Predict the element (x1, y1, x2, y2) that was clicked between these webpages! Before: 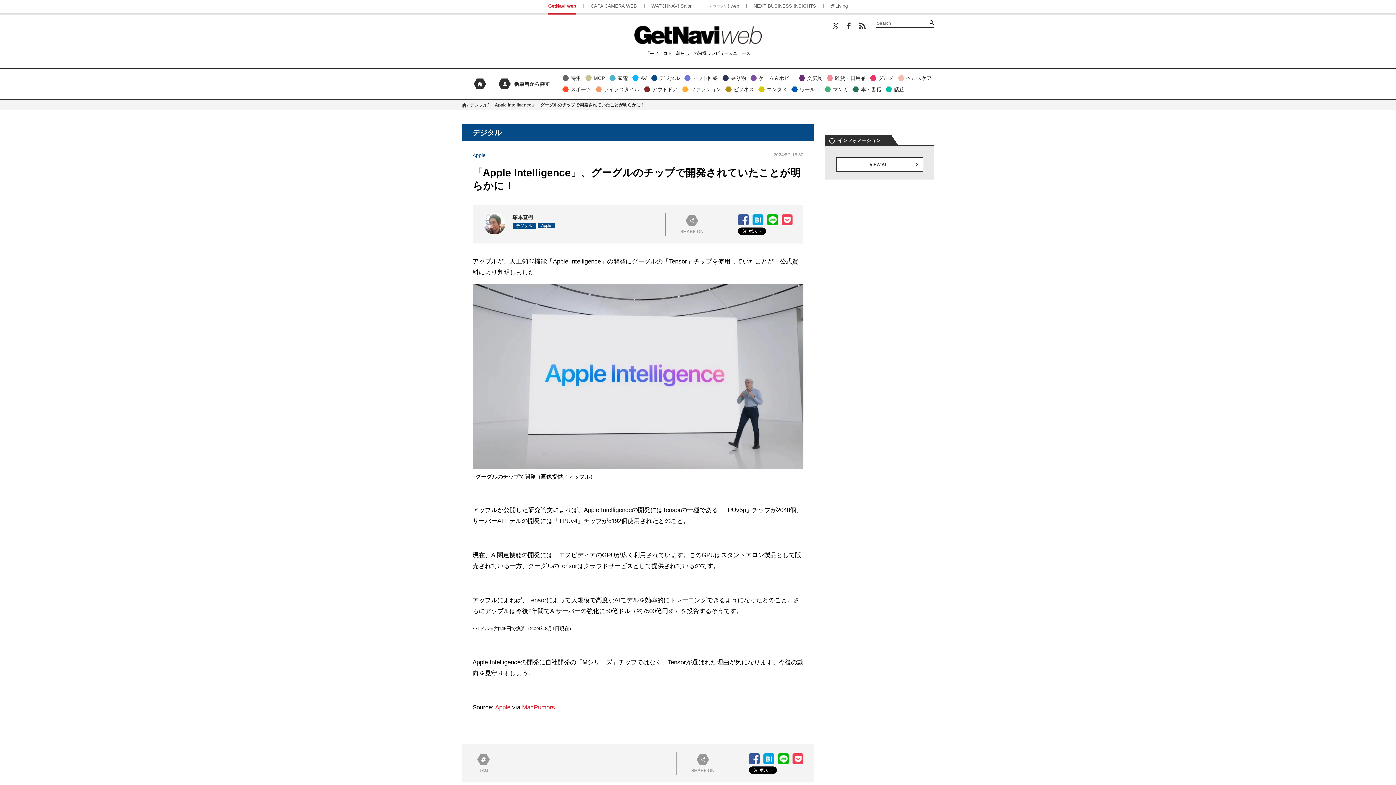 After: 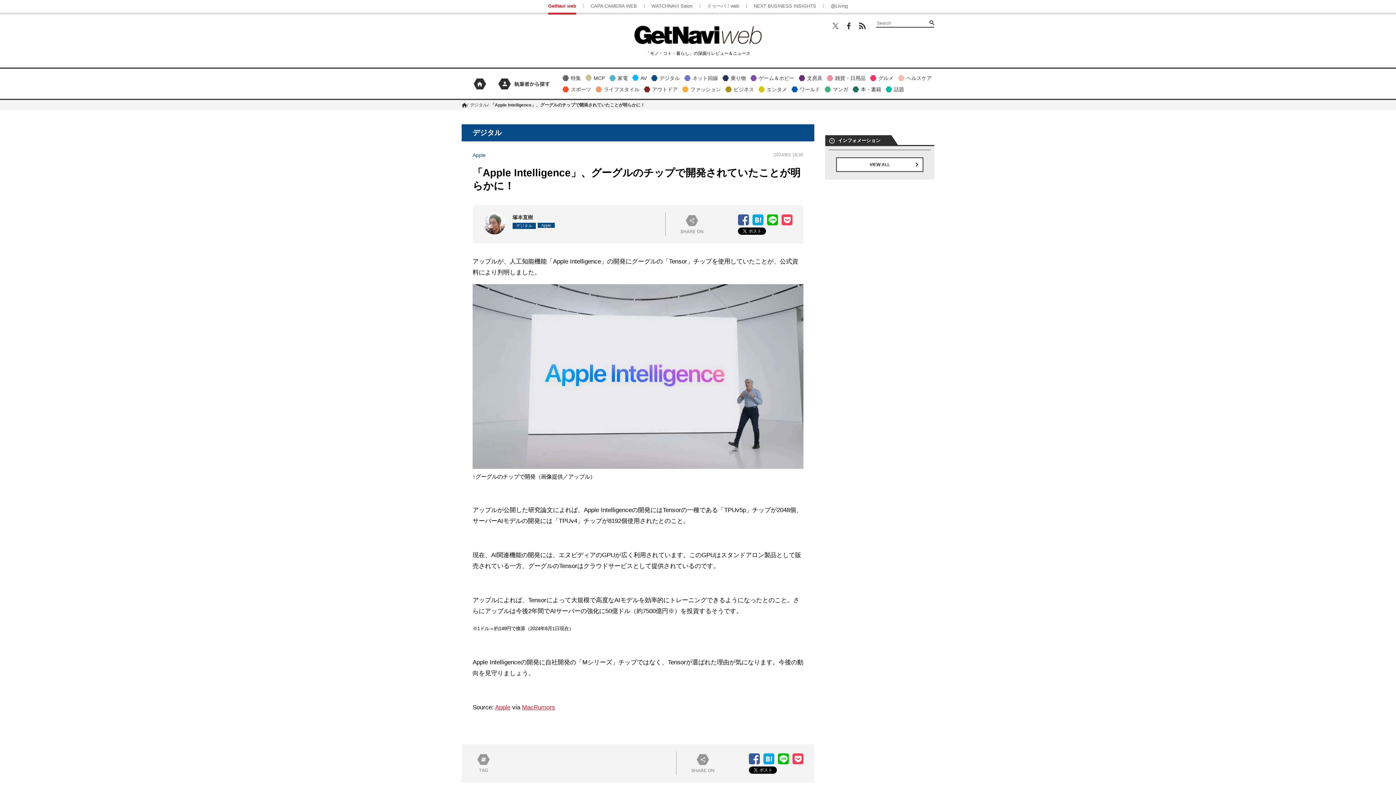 Action: bbox: (832, 22, 838, 29) label: Twitter